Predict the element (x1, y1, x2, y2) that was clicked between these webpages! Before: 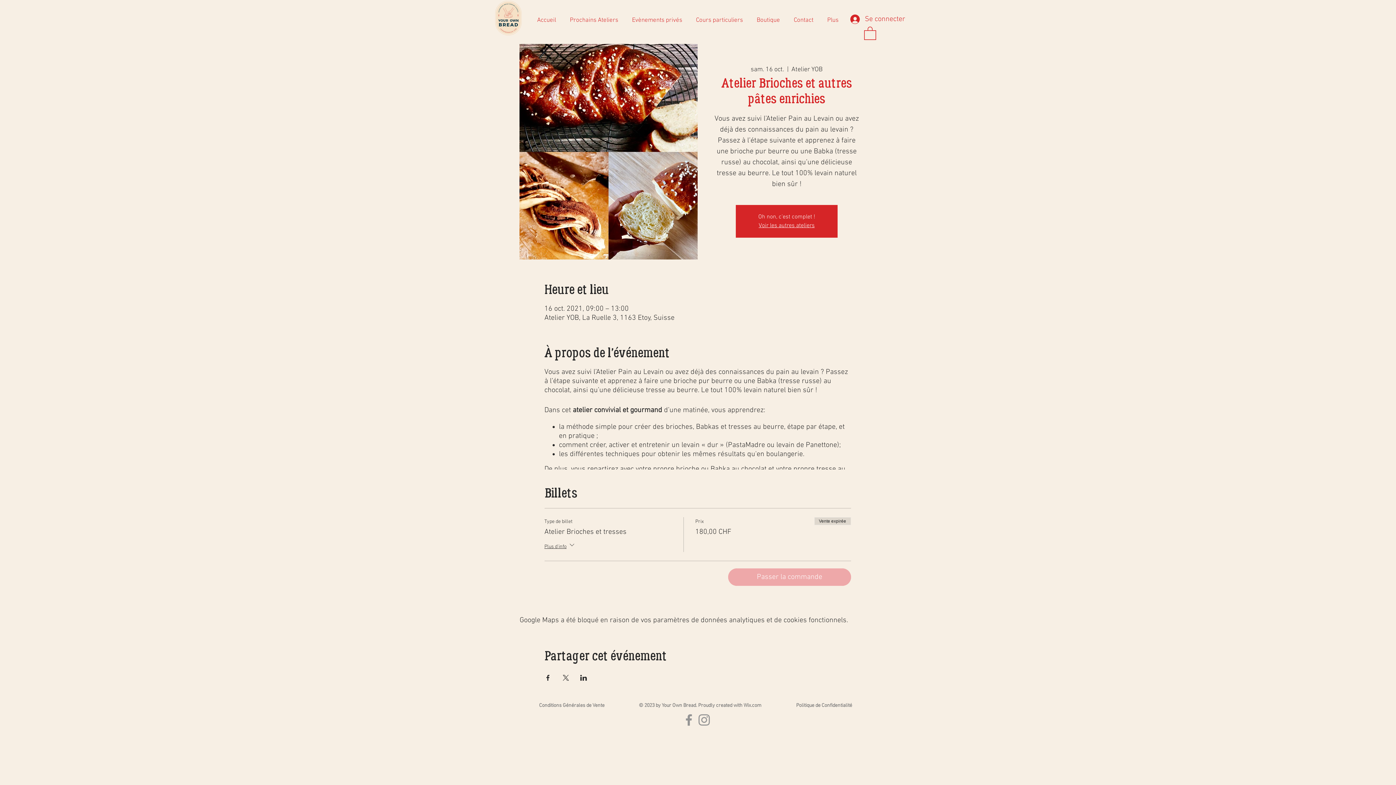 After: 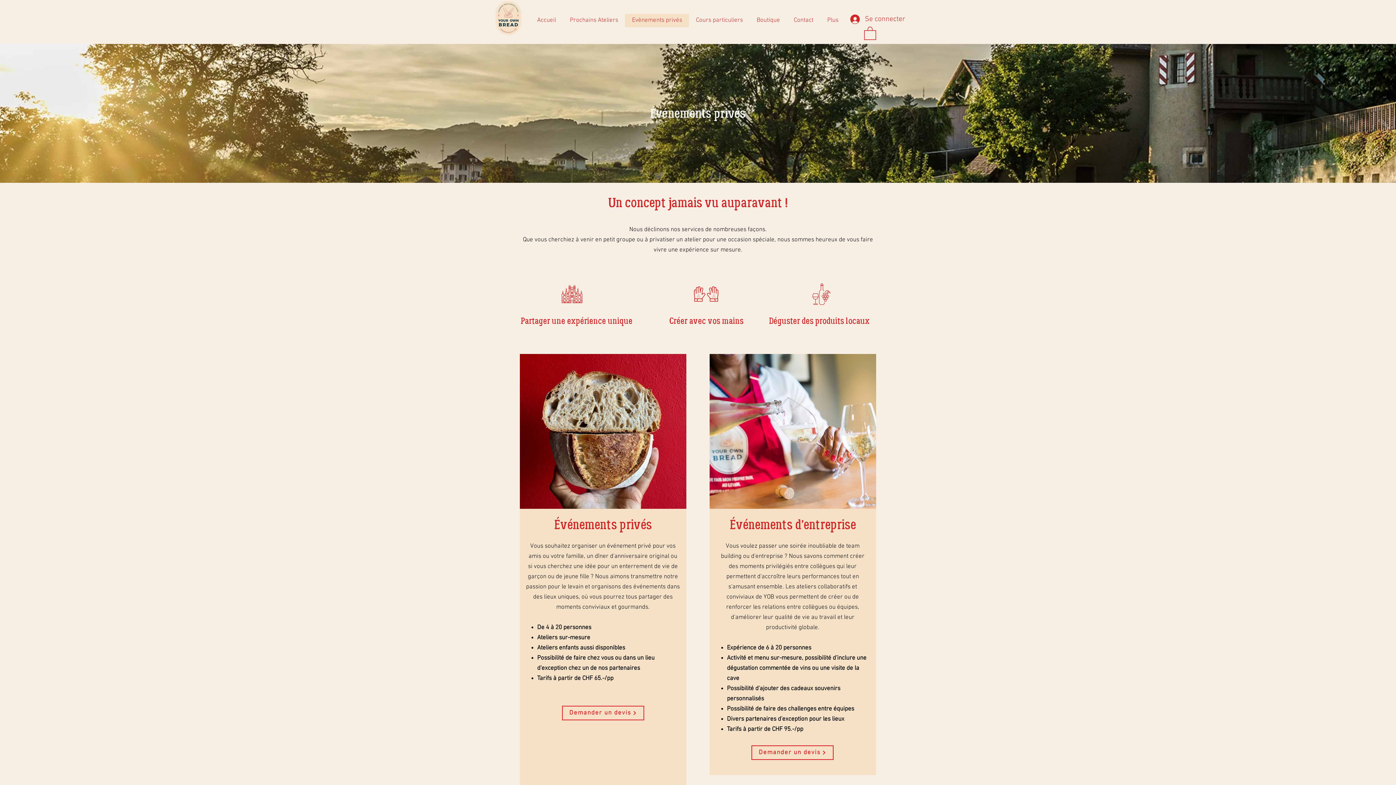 Action: label: Evènements privés bbox: (625, 13, 689, 27)